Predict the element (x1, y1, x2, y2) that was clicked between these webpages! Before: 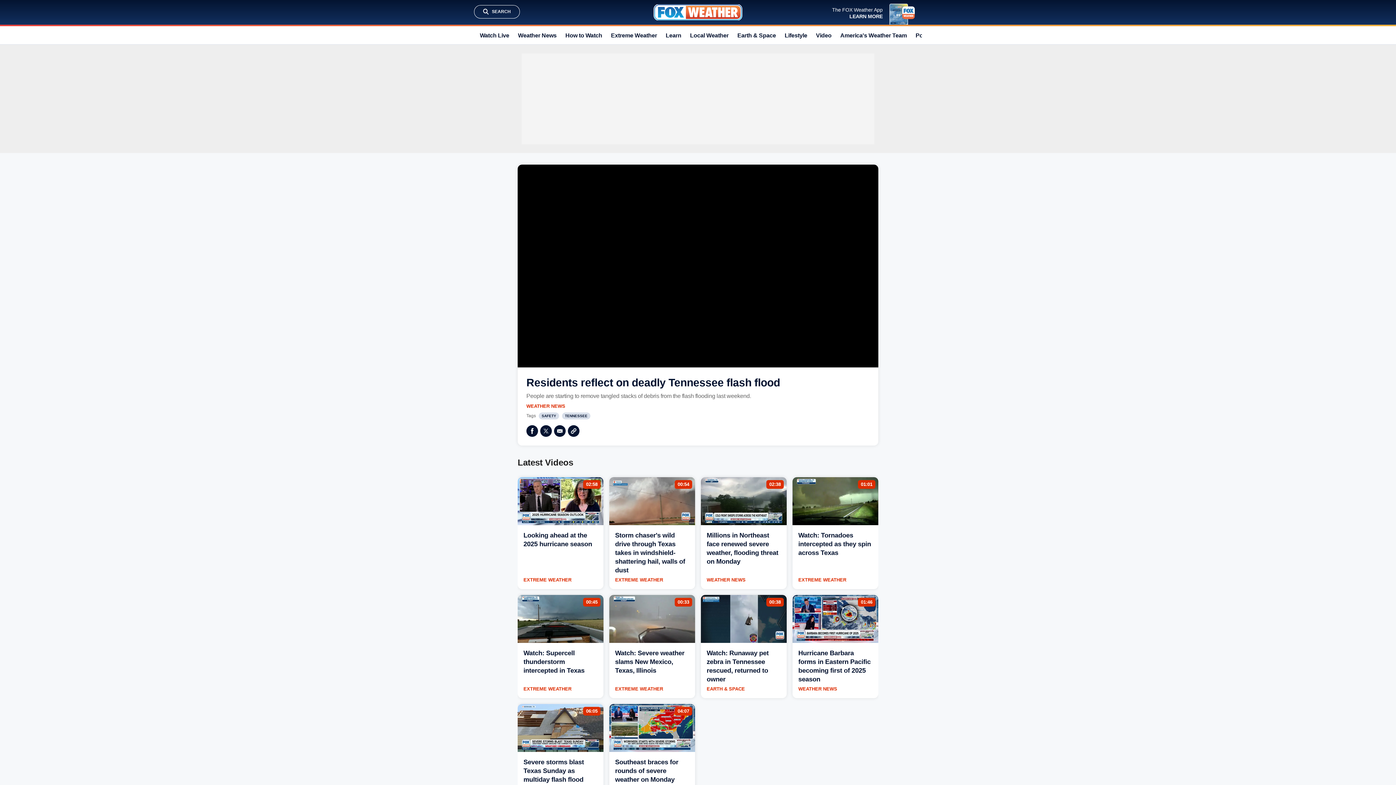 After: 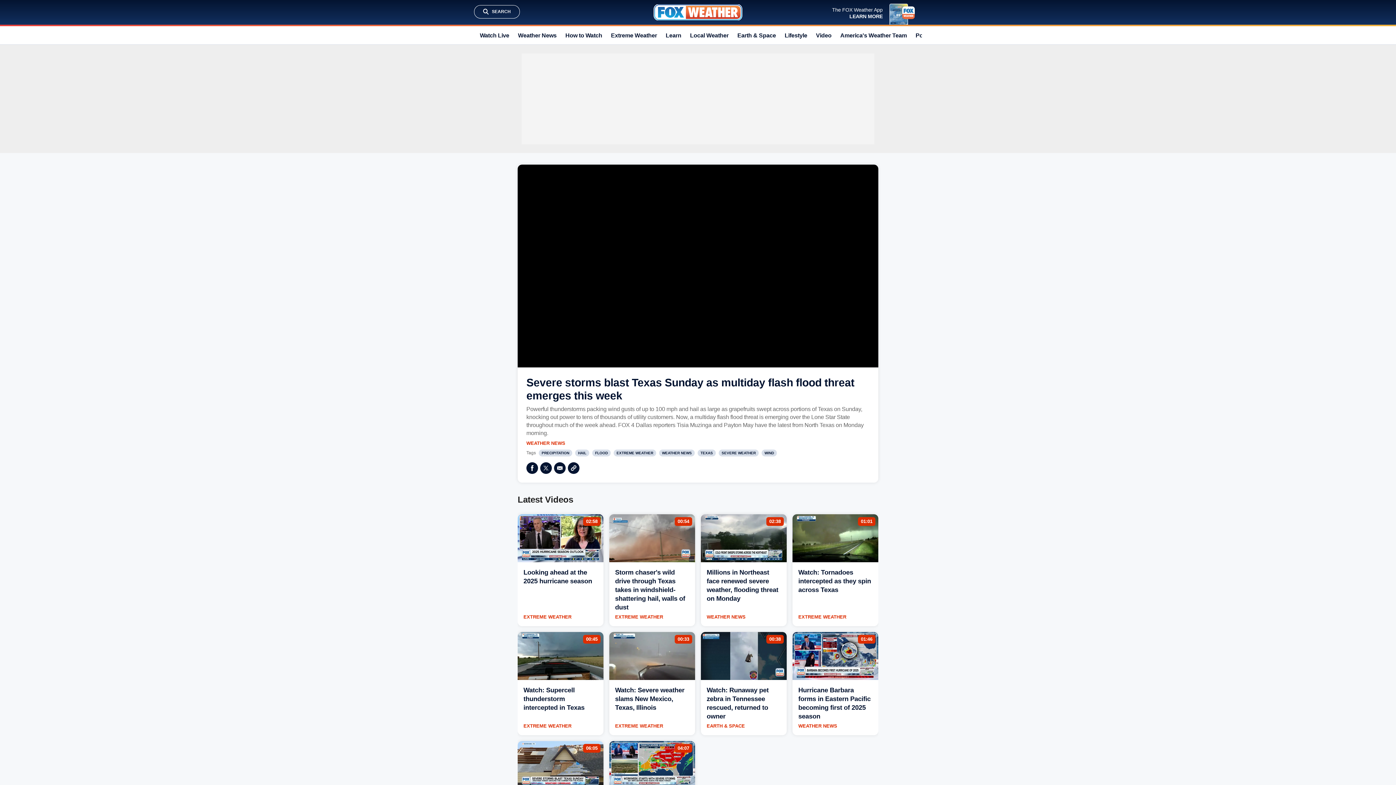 Action: bbox: (523, 759, 584, 801) label: Severe storms blast Texas Sunday as multiday flash flood threat emerges this week